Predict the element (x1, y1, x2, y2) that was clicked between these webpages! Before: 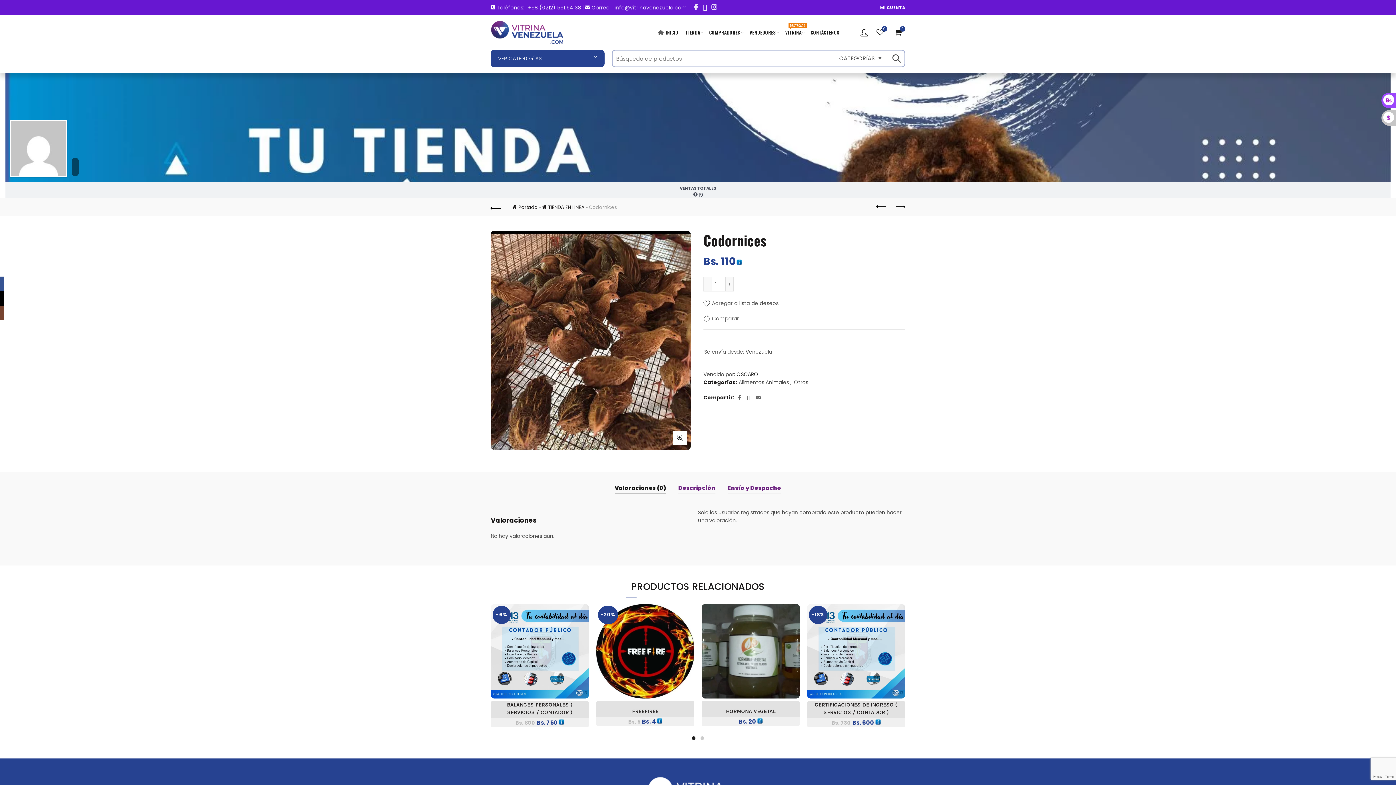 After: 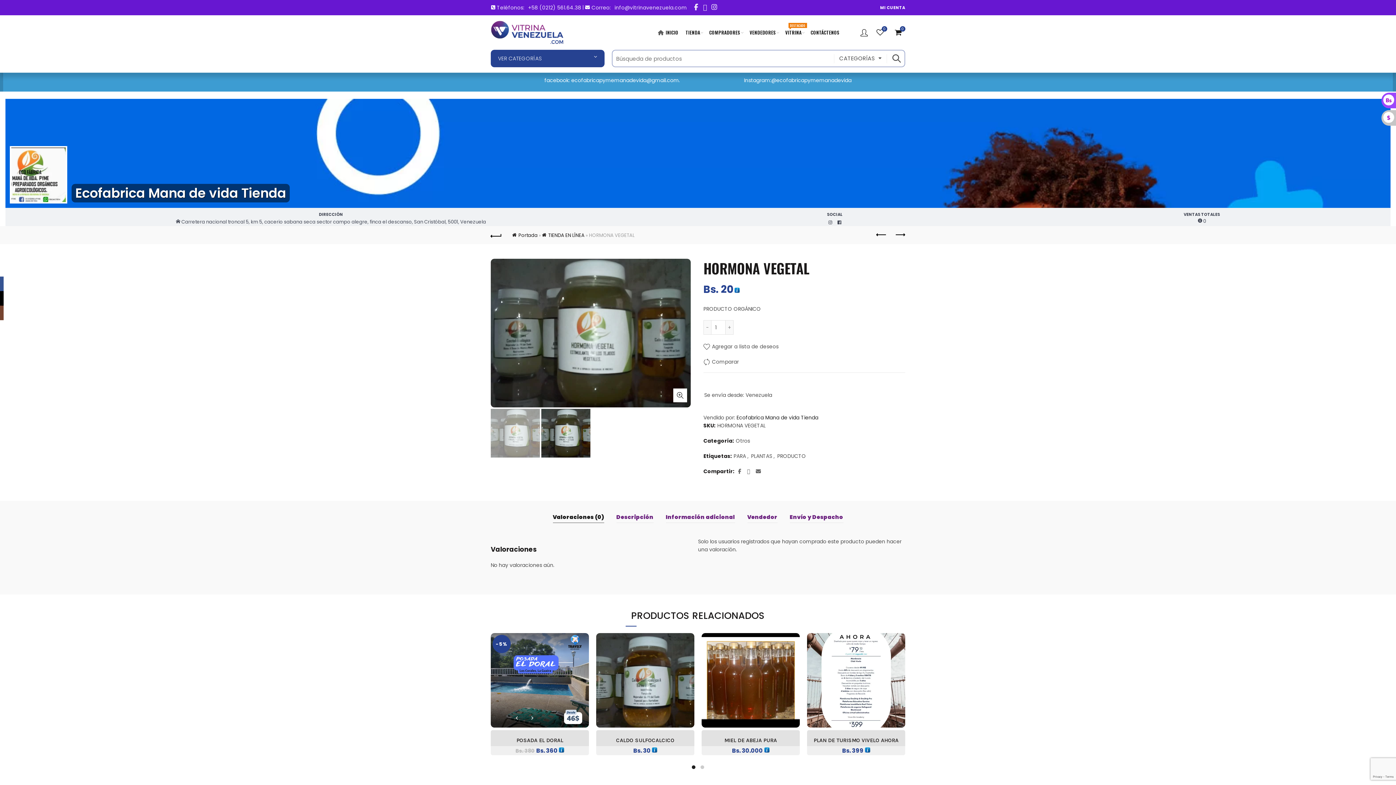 Action: bbox: (701, 647, 800, 654)